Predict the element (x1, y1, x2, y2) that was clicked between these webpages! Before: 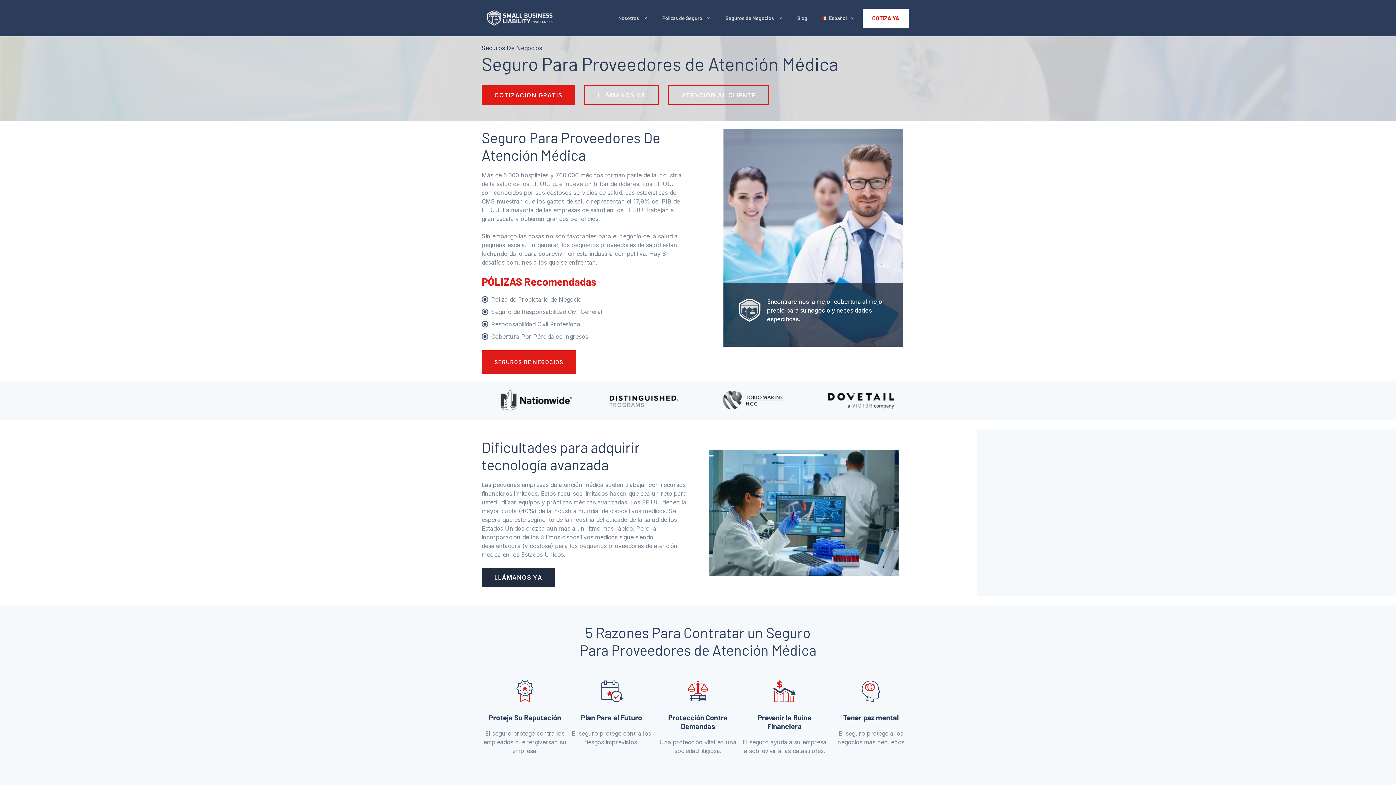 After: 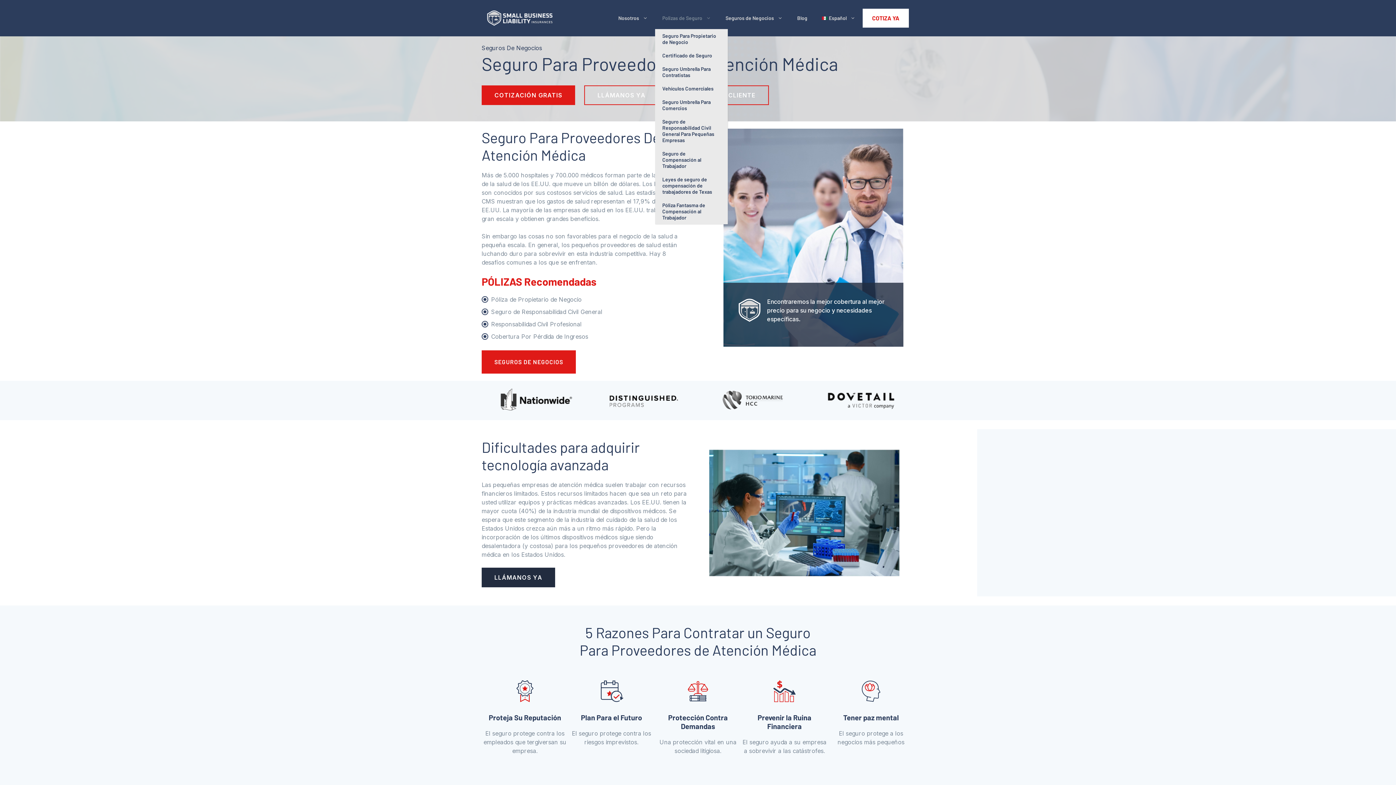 Action: label: Polizas de Seguro bbox: (655, 7, 718, 29)